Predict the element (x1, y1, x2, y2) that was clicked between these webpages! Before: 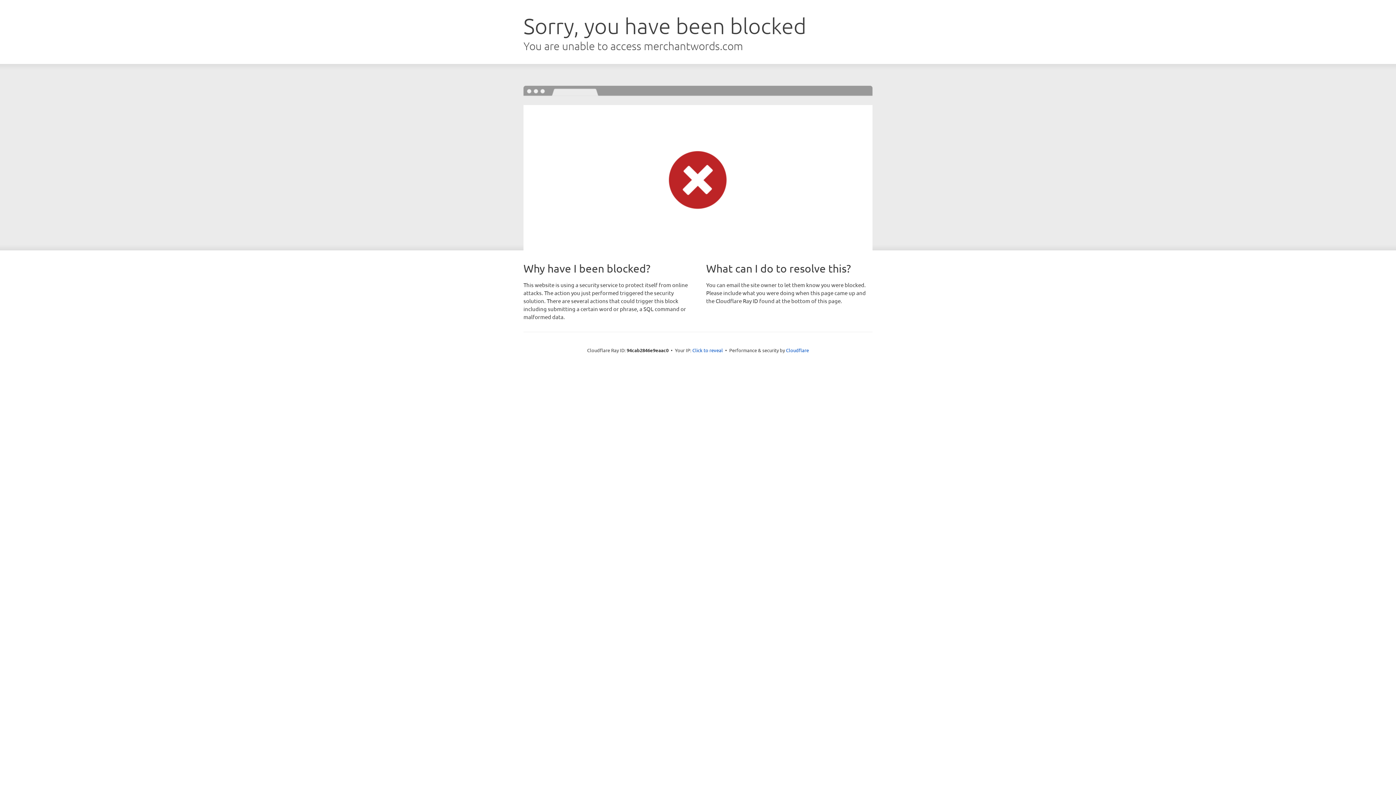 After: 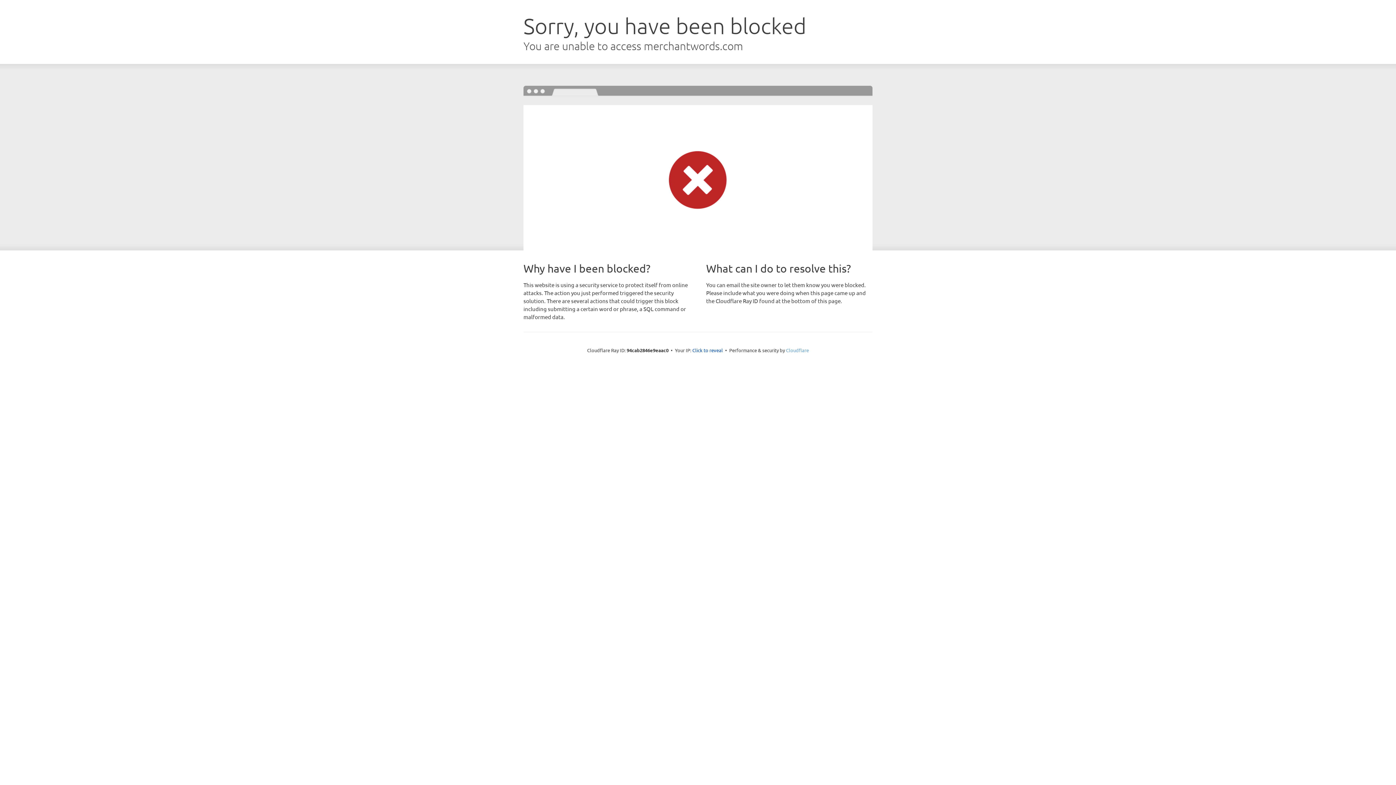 Action: bbox: (786, 347, 809, 353) label: Cloudflare